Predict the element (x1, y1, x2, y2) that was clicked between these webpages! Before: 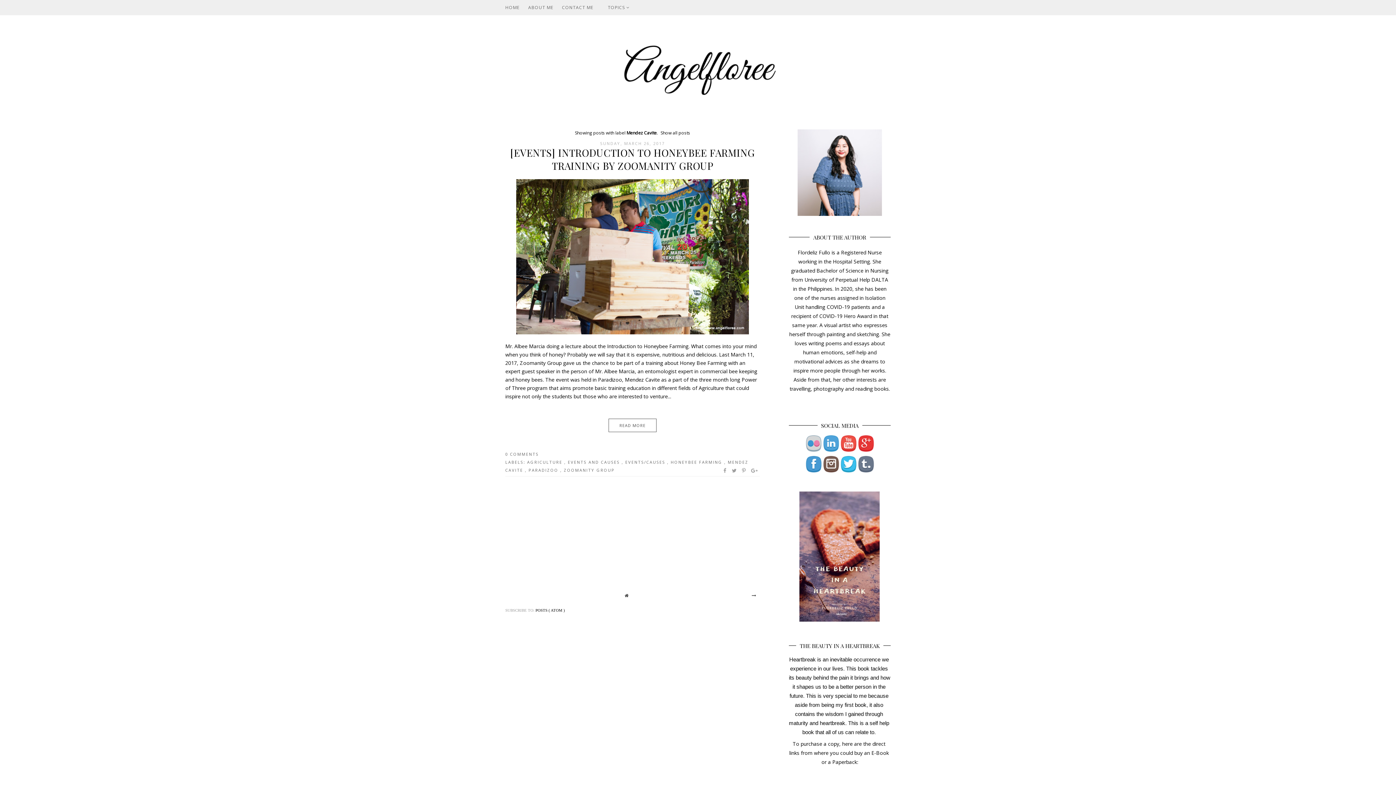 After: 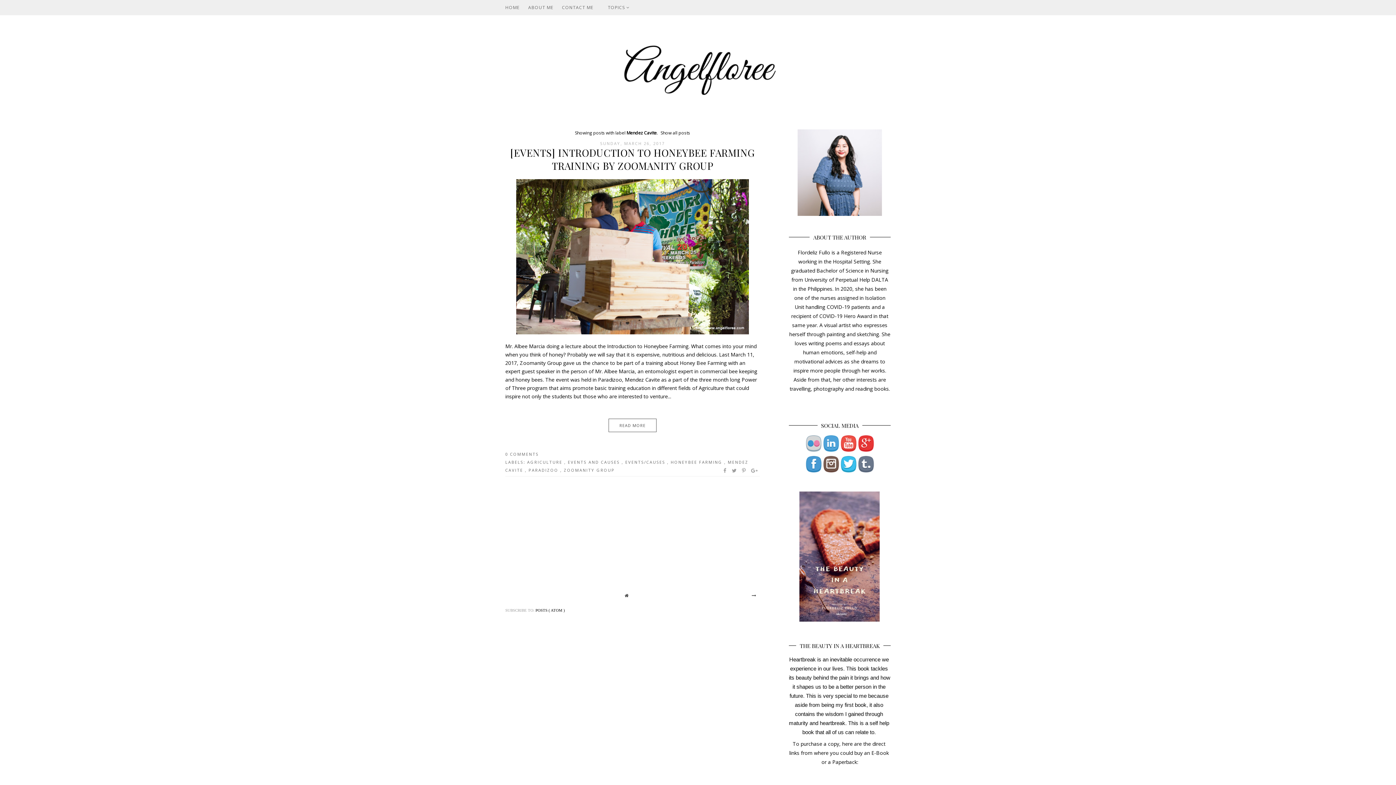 Action: bbox: (535, 608, 565, 612) label: POSTS ( ATOM )